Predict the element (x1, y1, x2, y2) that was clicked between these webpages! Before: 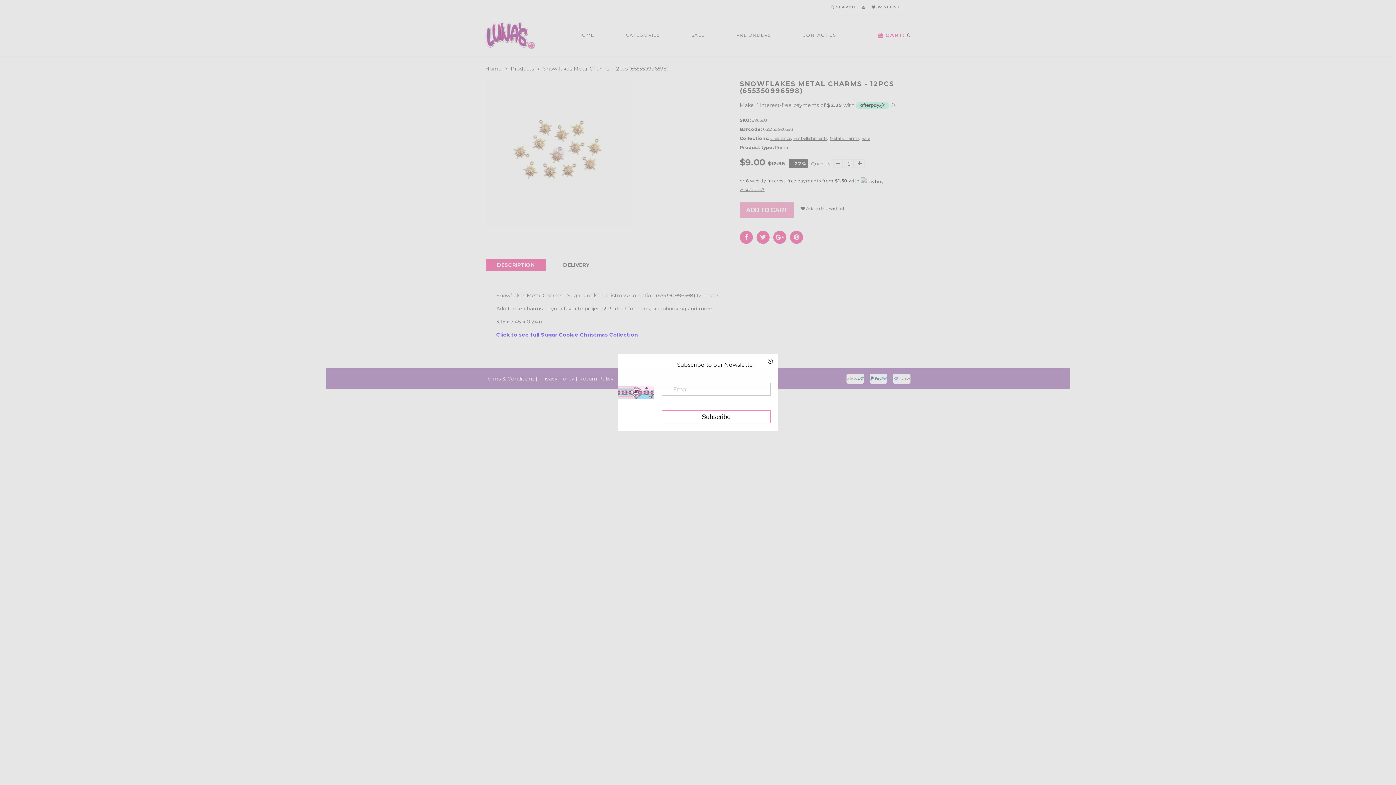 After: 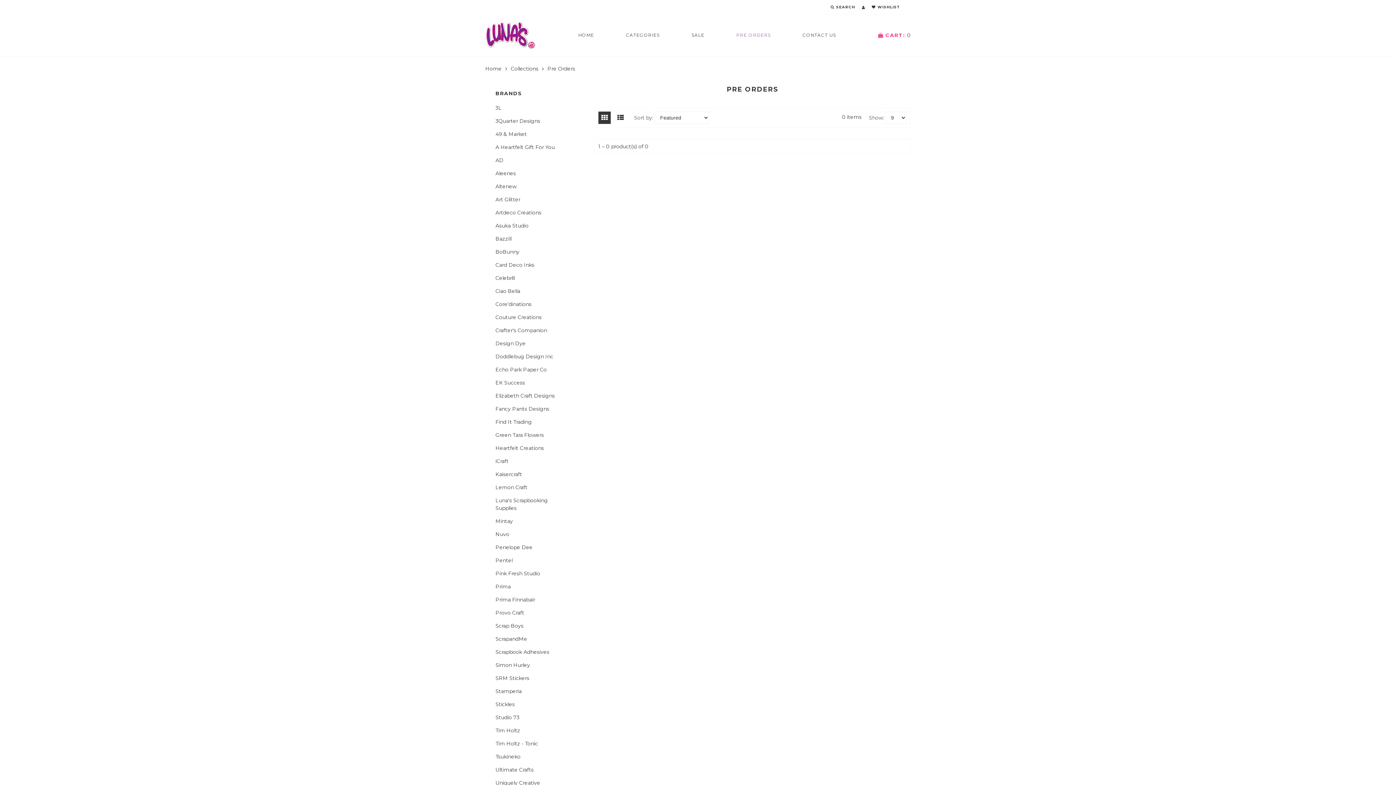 Action: bbox: (736, 29, 770, 41) label: PRE ORDERS